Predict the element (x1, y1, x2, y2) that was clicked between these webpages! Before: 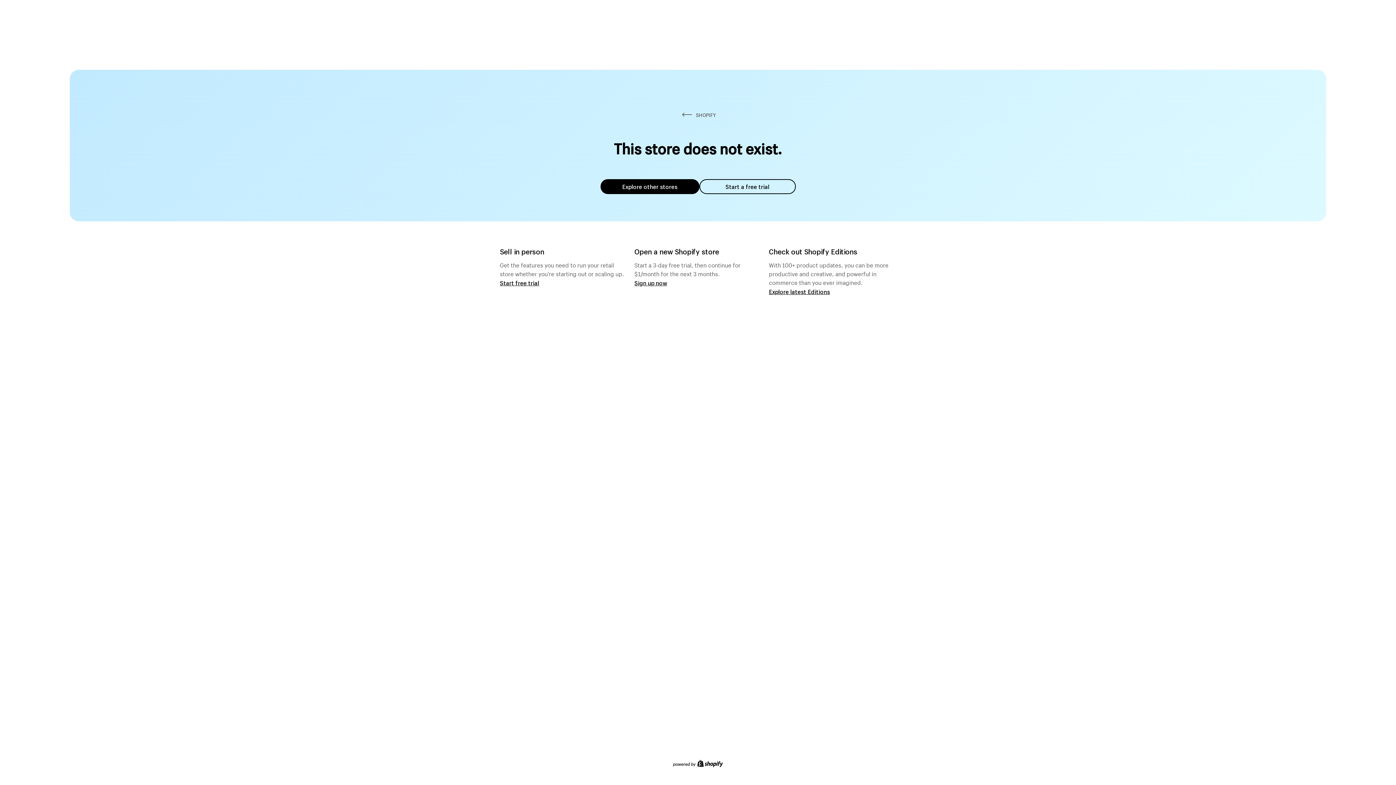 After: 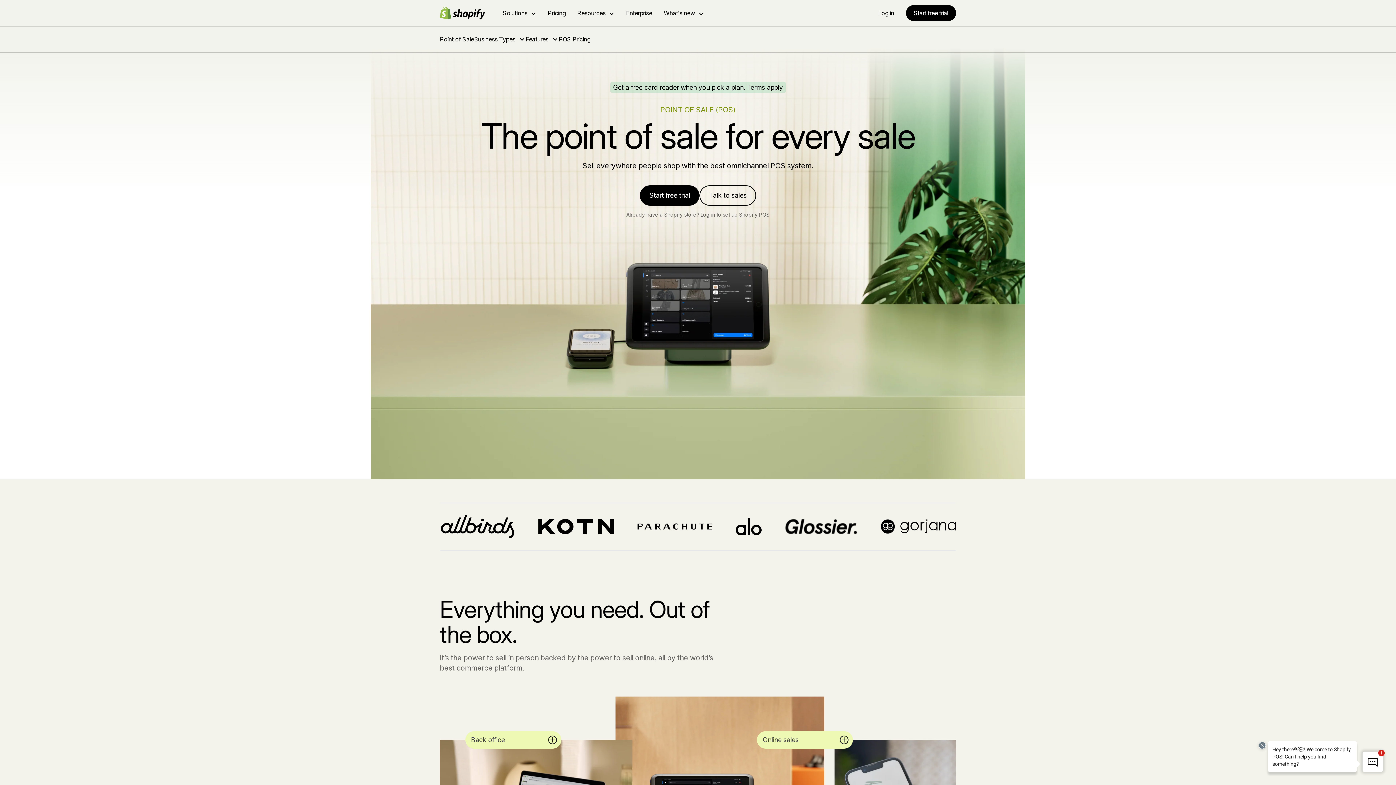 Action: bbox: (500, 279, 539, 286) label: Start free trial